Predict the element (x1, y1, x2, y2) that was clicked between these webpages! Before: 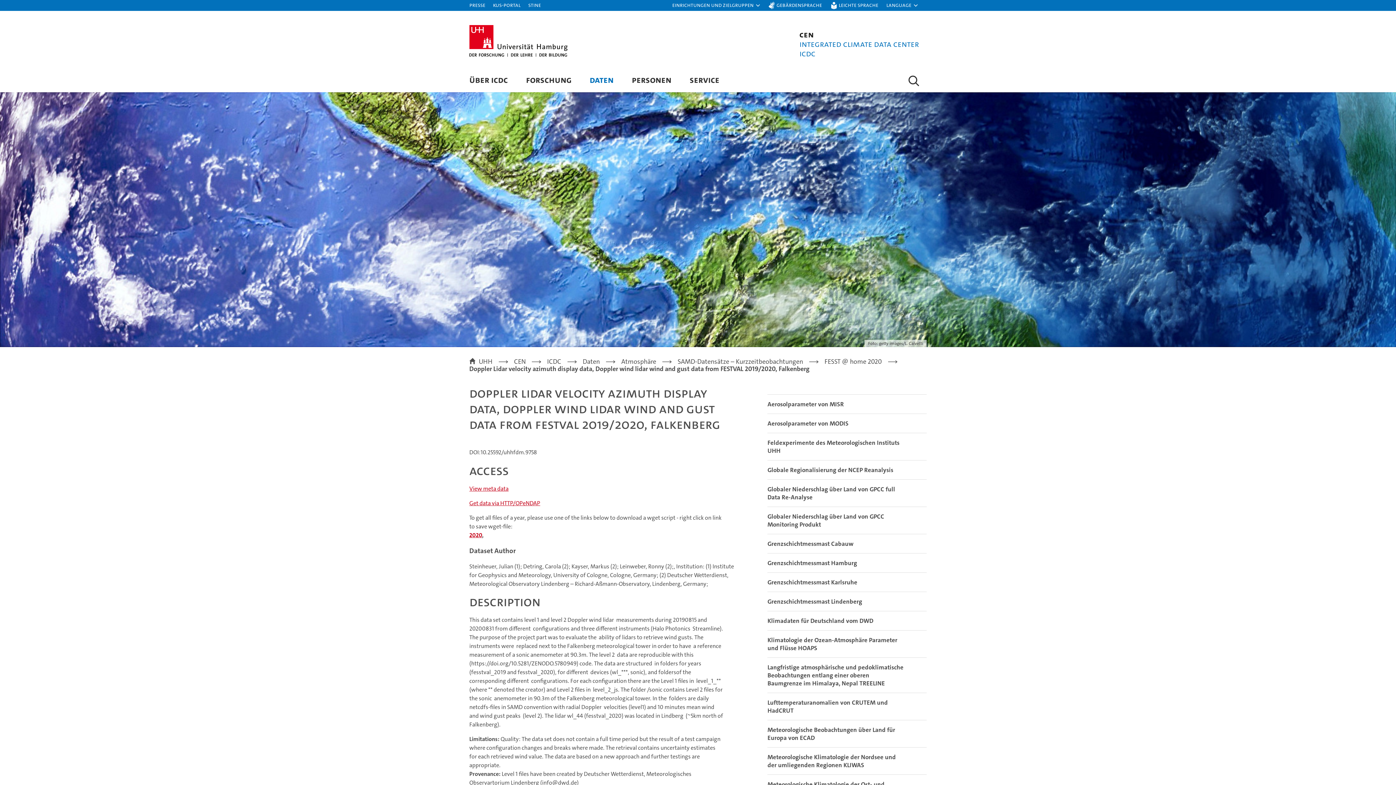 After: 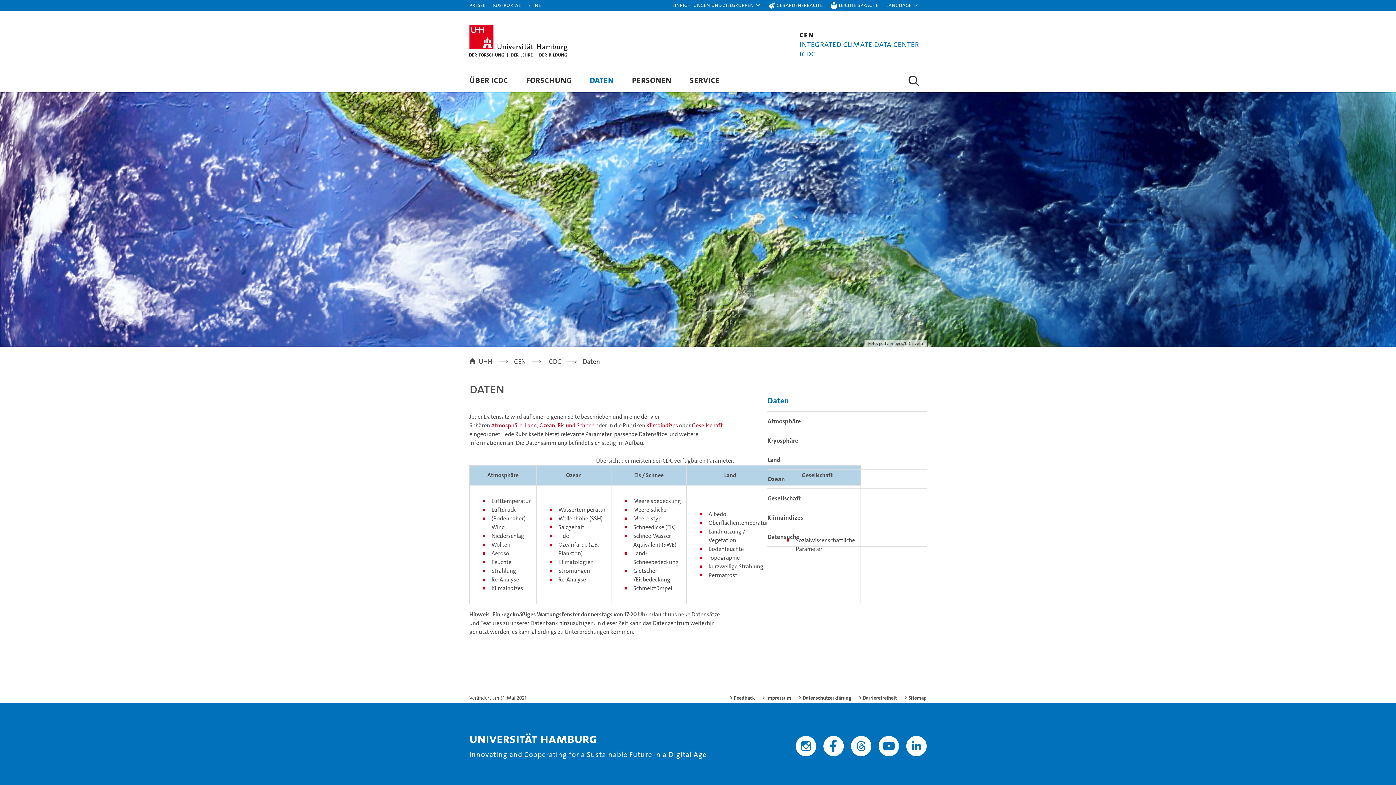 Action: bbox: (582, 358, 600, 365) label: Daten